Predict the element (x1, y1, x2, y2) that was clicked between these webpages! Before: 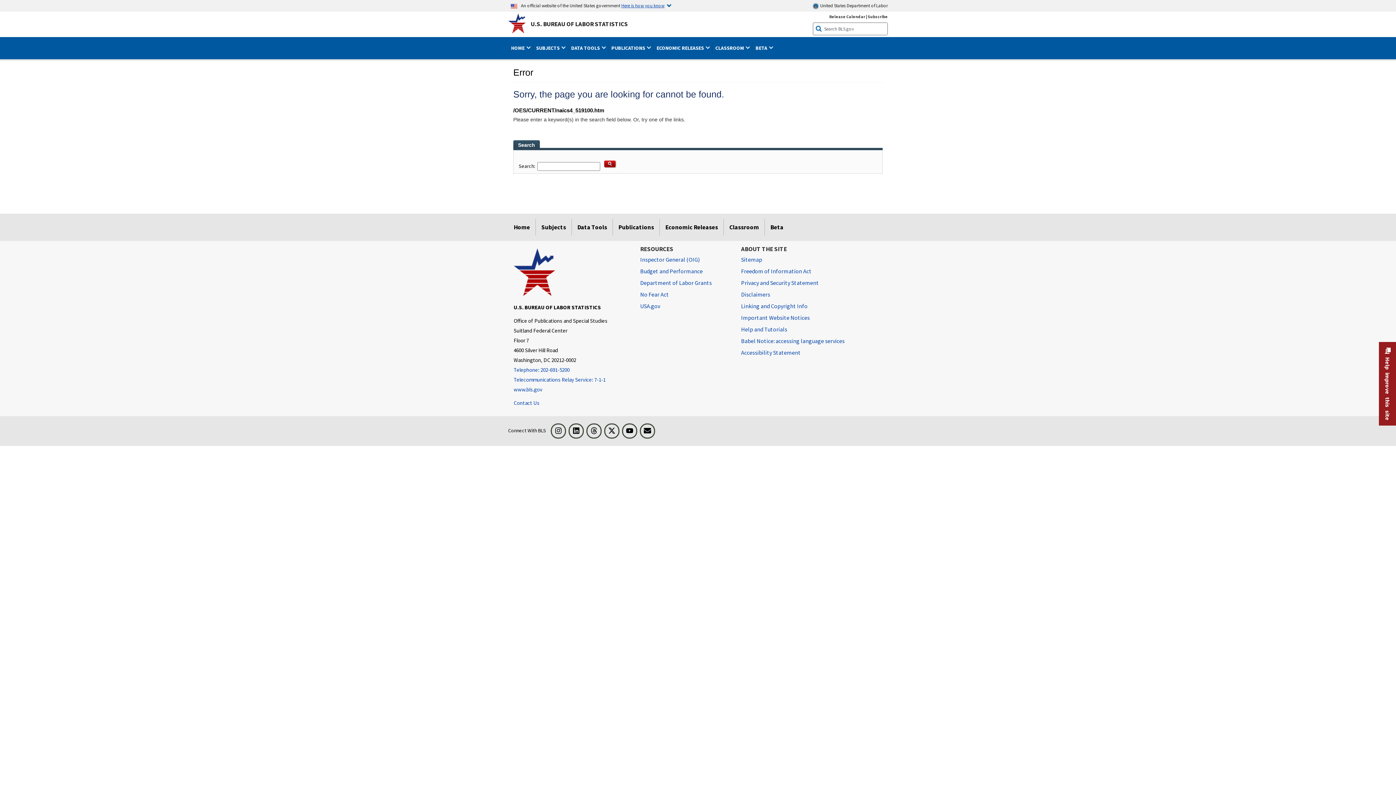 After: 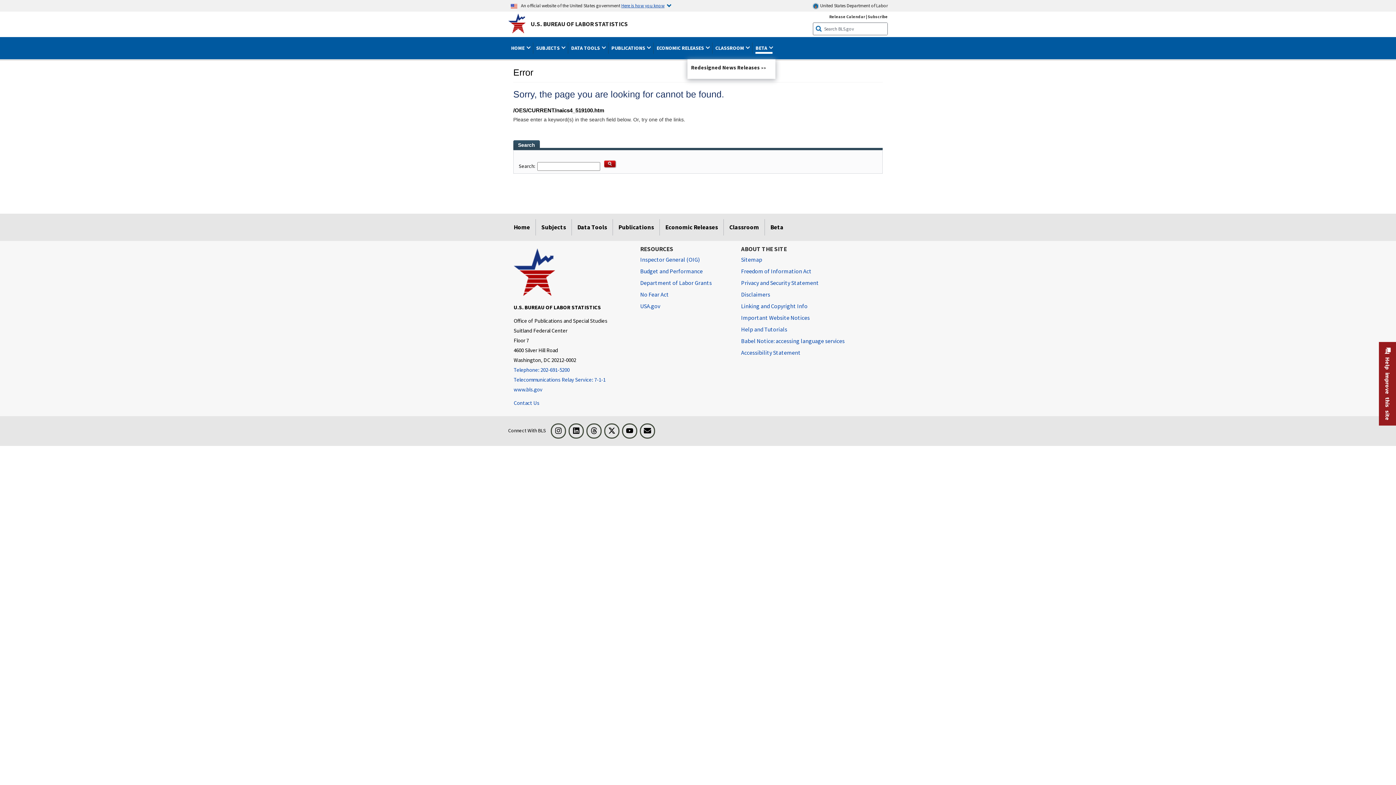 Action: label: BETA  bbox: (755, 42, 772, 53)